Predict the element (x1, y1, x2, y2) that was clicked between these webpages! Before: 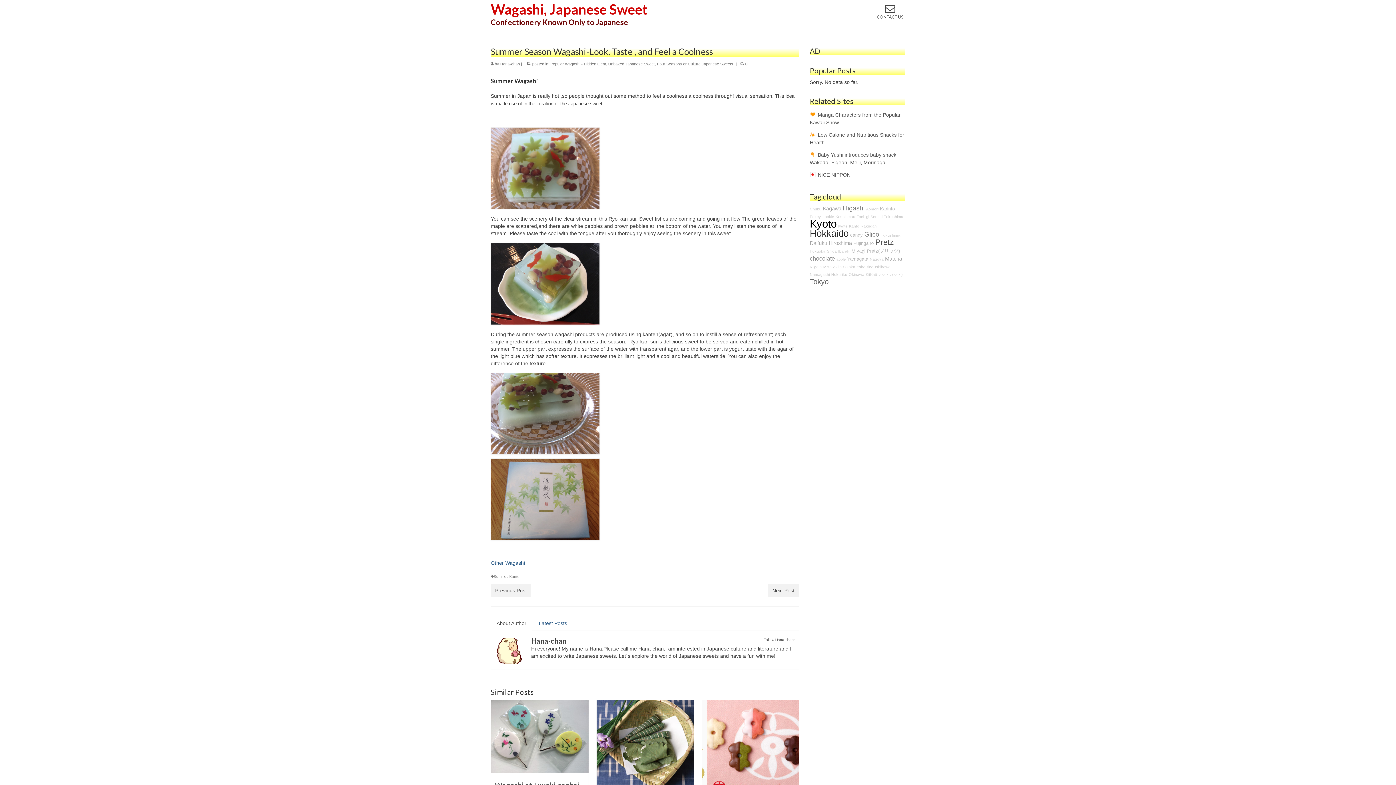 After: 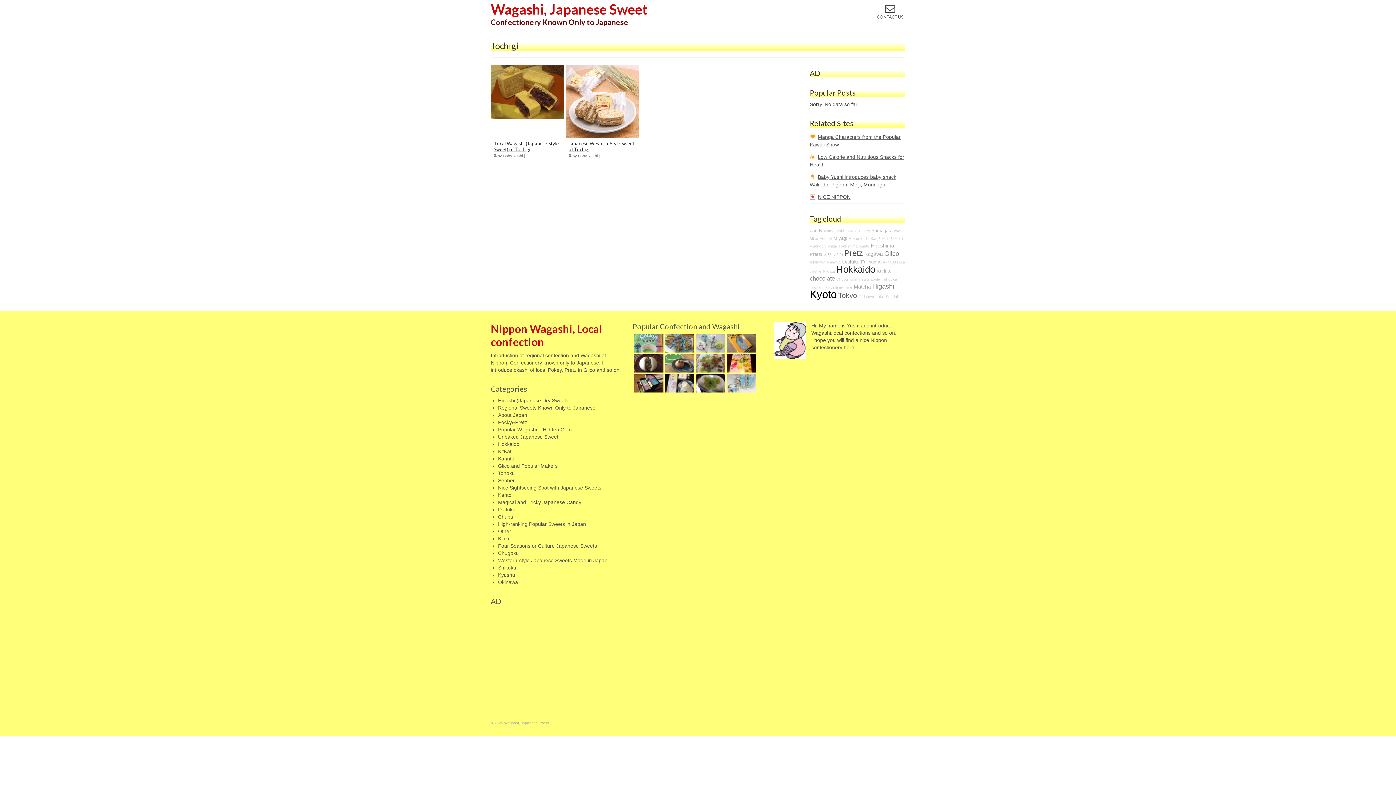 Action: label: Tochigi bbox: (856, 214, 869, 218)